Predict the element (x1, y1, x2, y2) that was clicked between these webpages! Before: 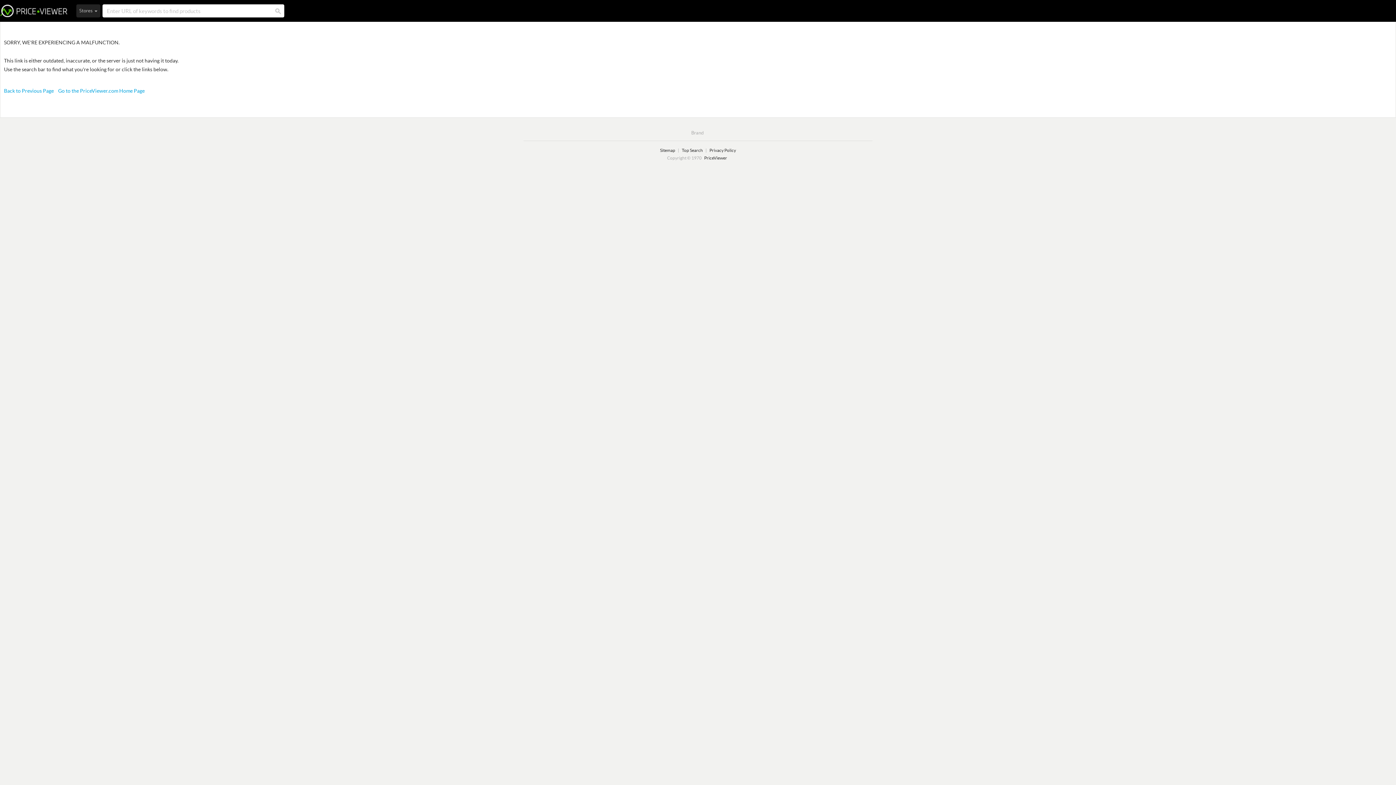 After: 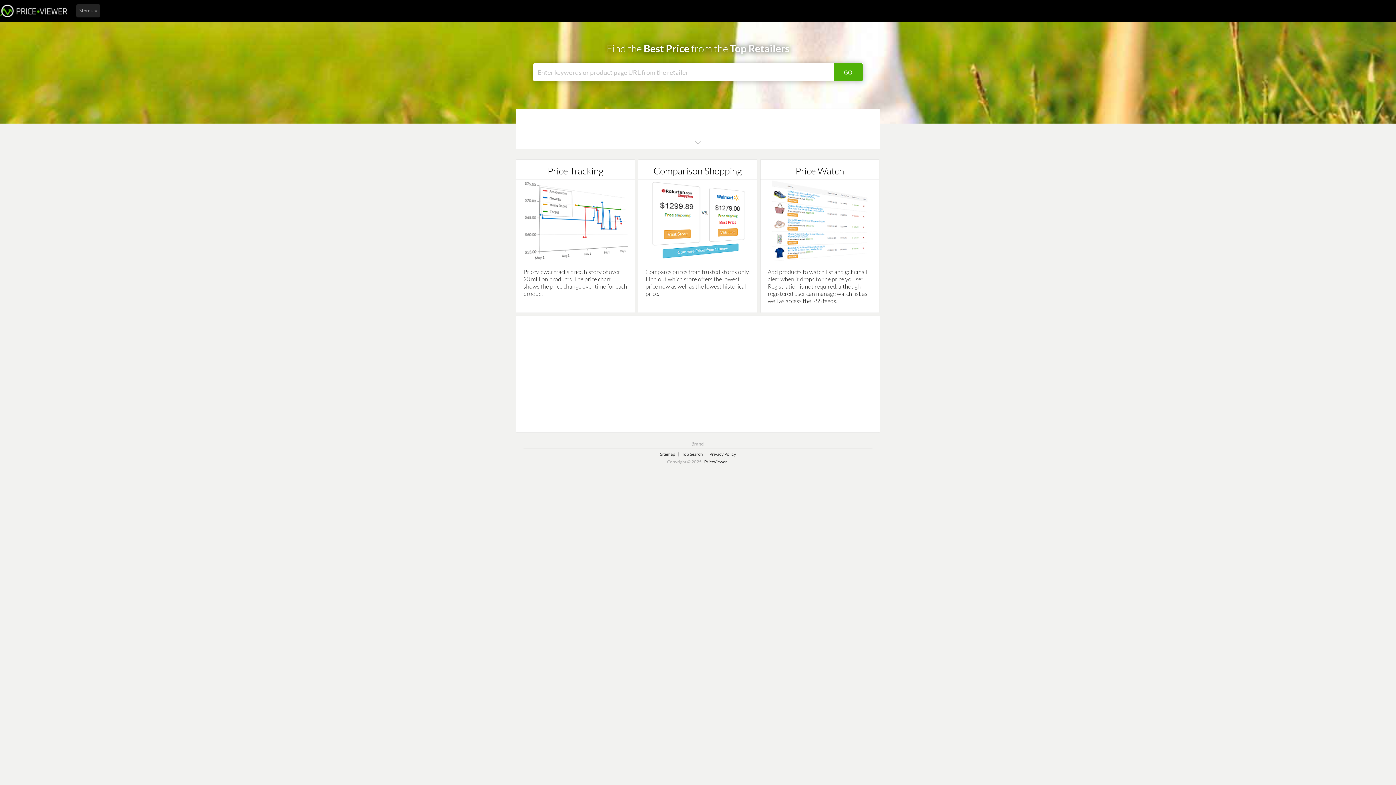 Action: bbox: (58, 88, 144, 93) label: Go to the PriceViewer.com Home Page